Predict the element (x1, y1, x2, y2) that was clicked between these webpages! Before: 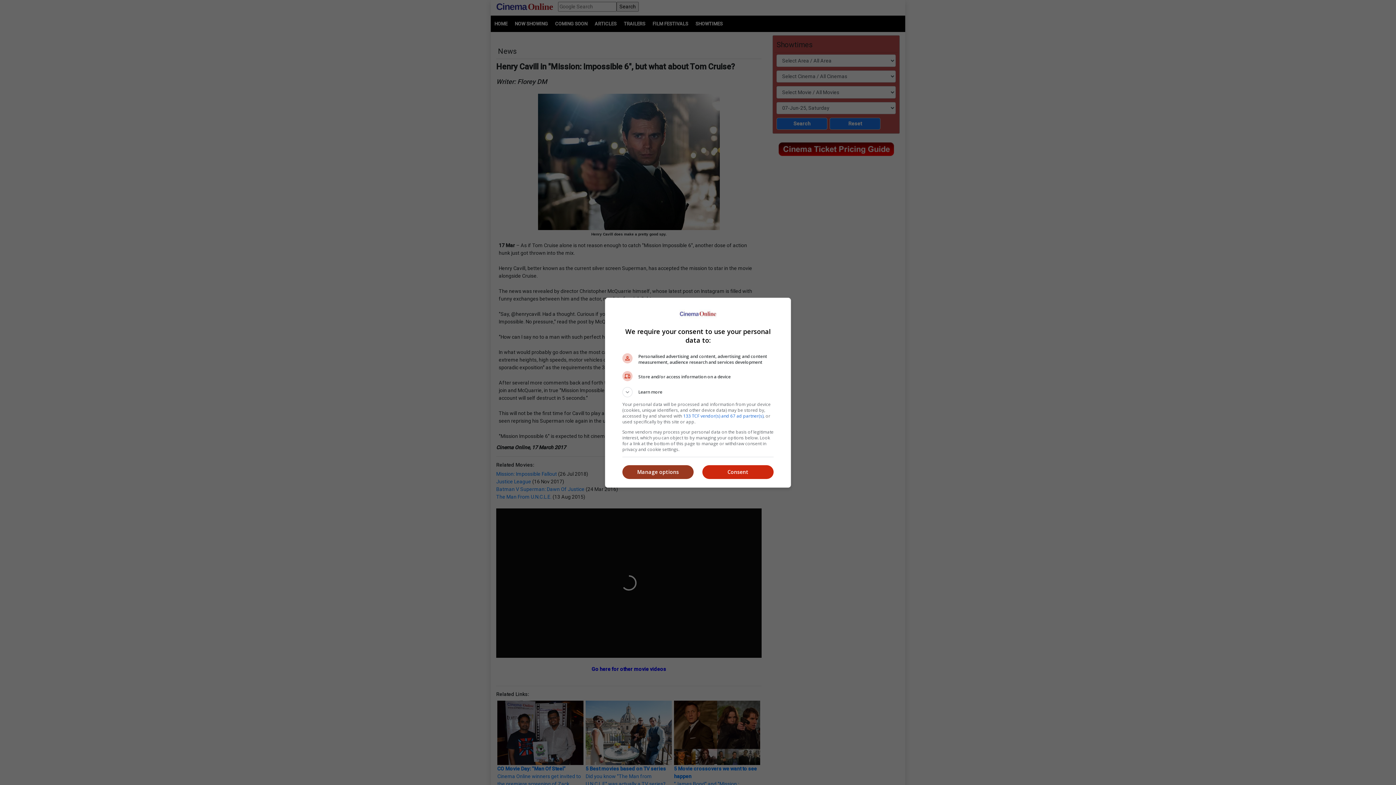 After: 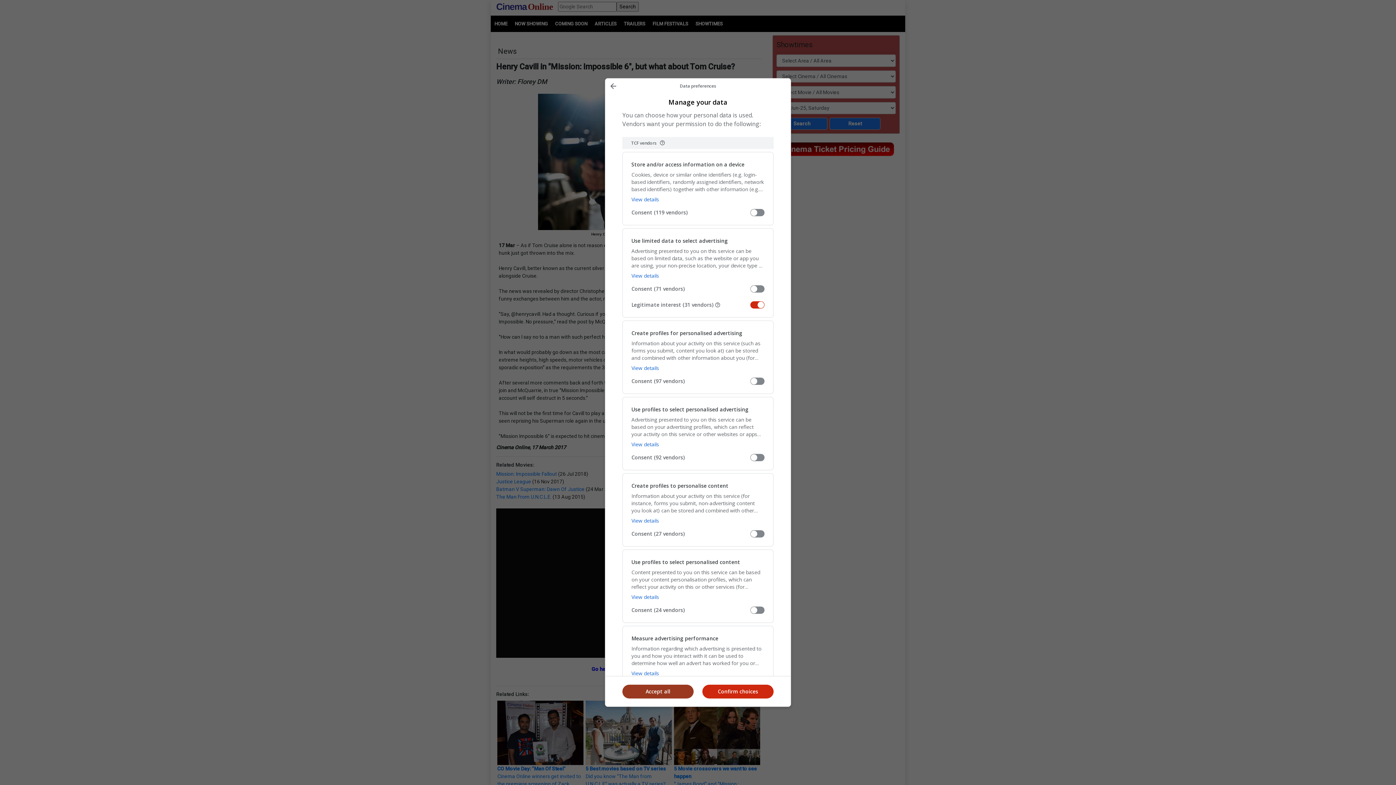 Action: bbox: (622, 465, 693, 479) label: Manage options